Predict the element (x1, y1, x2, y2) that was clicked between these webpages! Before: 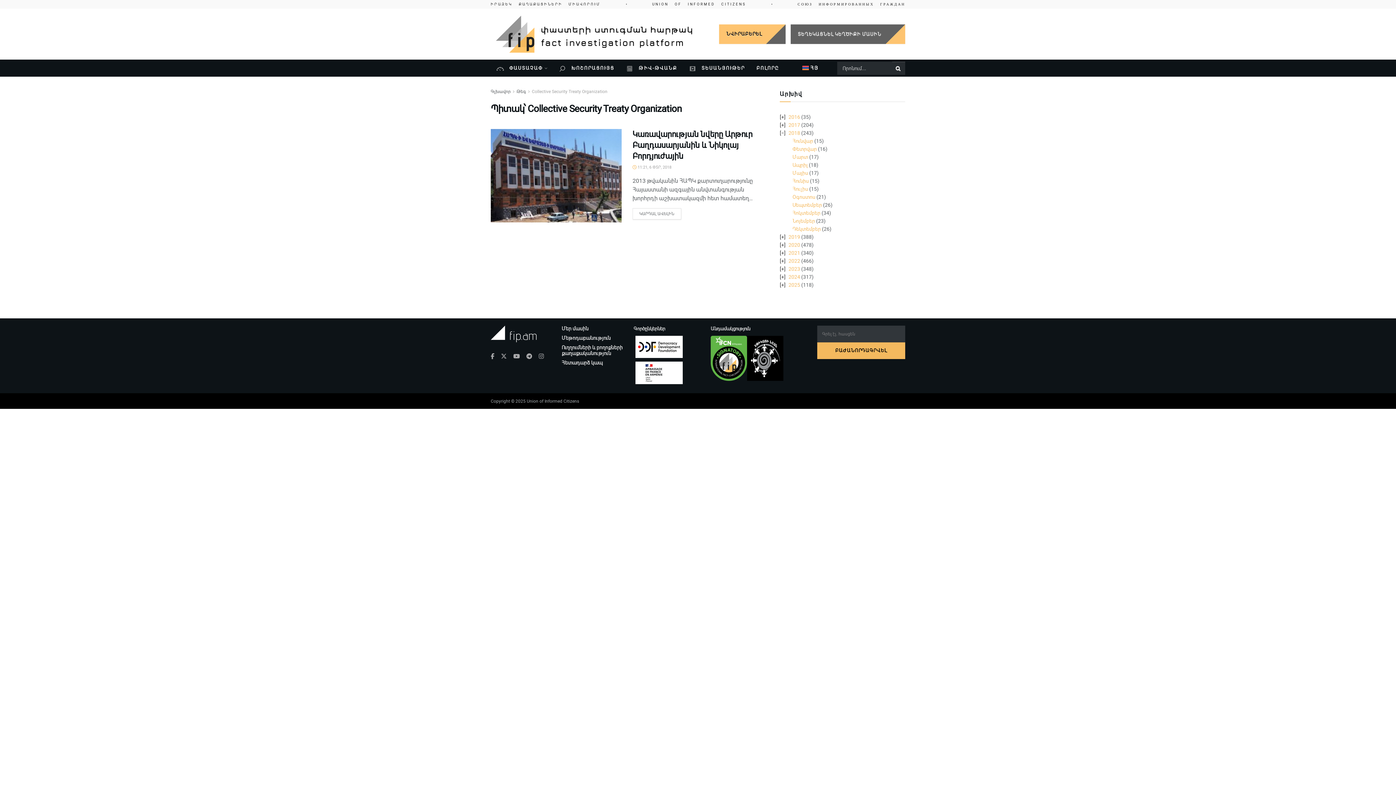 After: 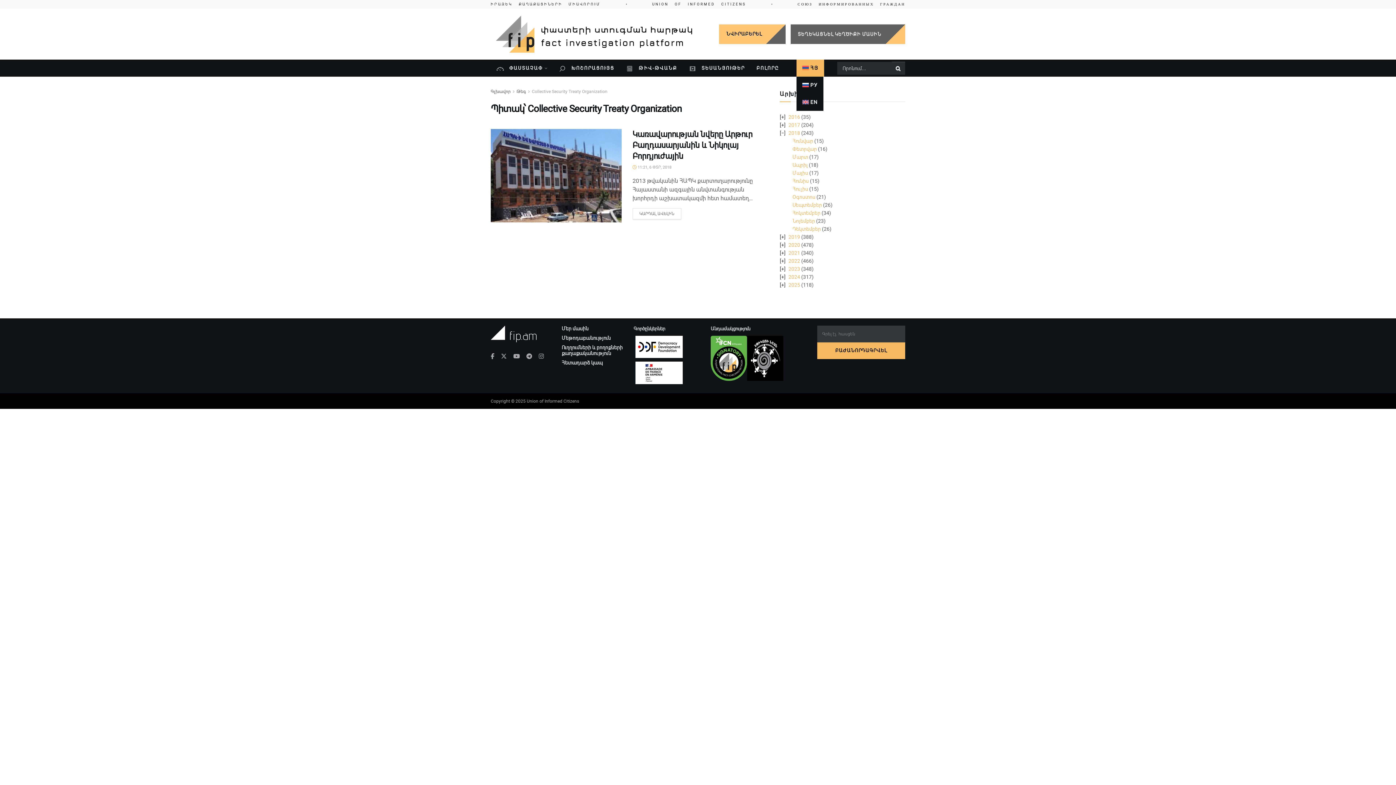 Action: label: ՀՅ bbox: (796, 59, 824, 76)